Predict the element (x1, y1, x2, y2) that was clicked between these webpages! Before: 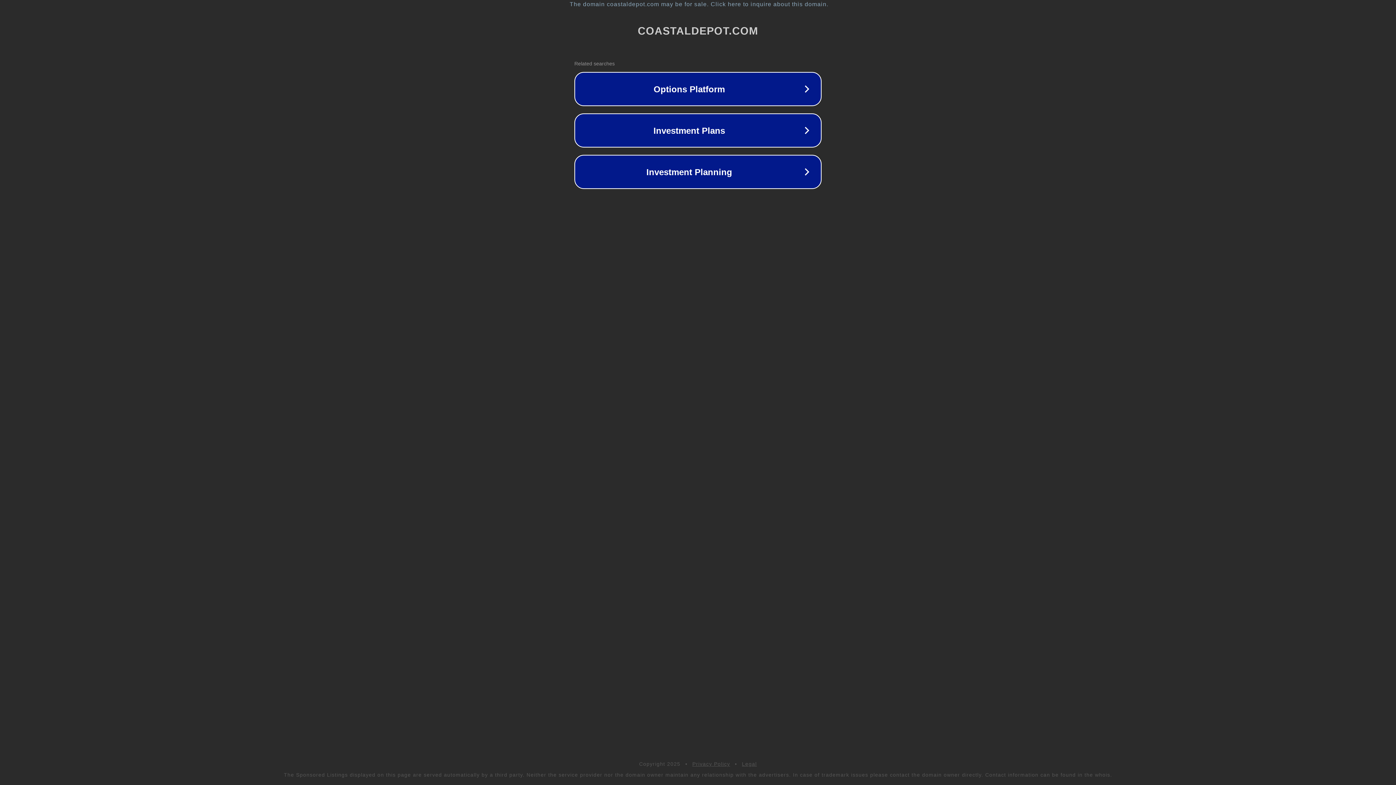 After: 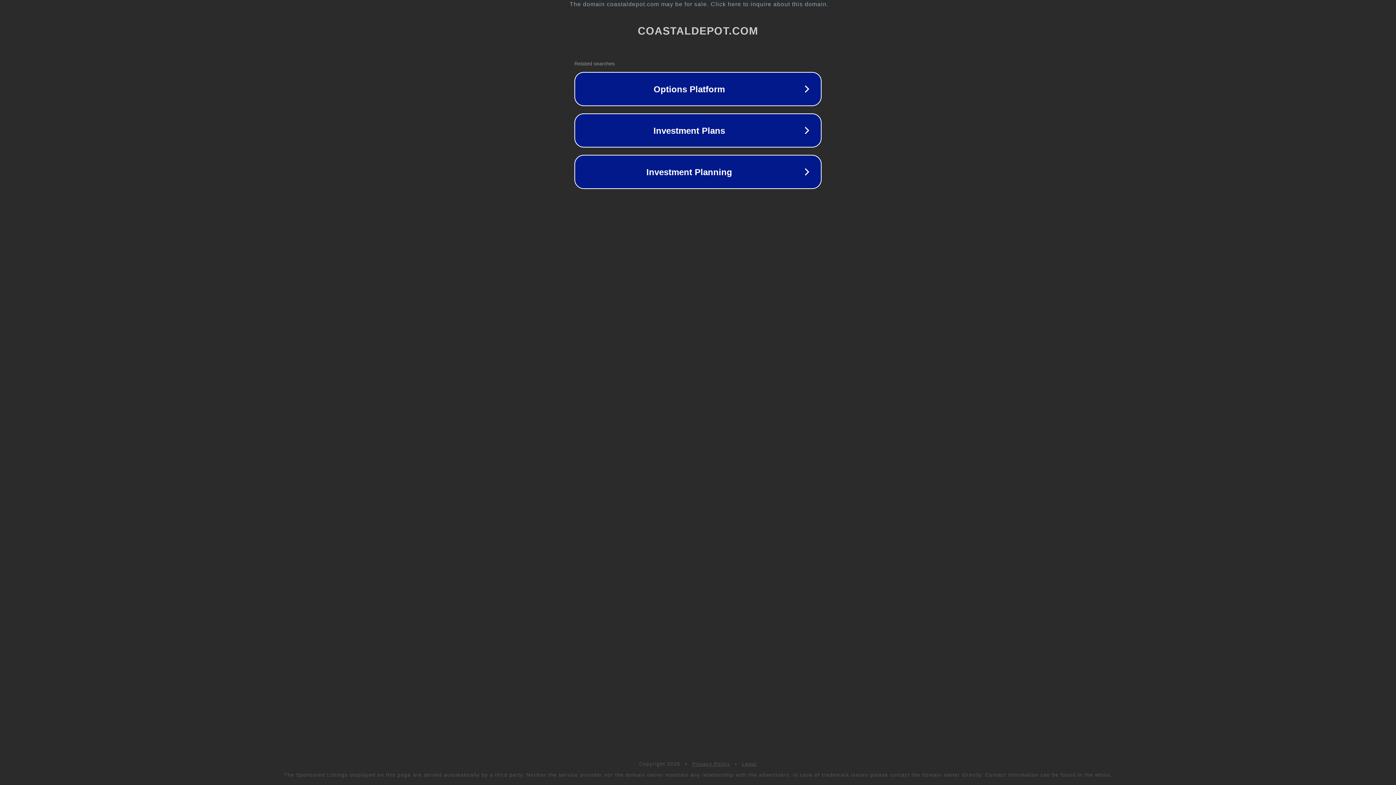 Action: bbox: (692, 761, 730, 767) label: Privacy Policy